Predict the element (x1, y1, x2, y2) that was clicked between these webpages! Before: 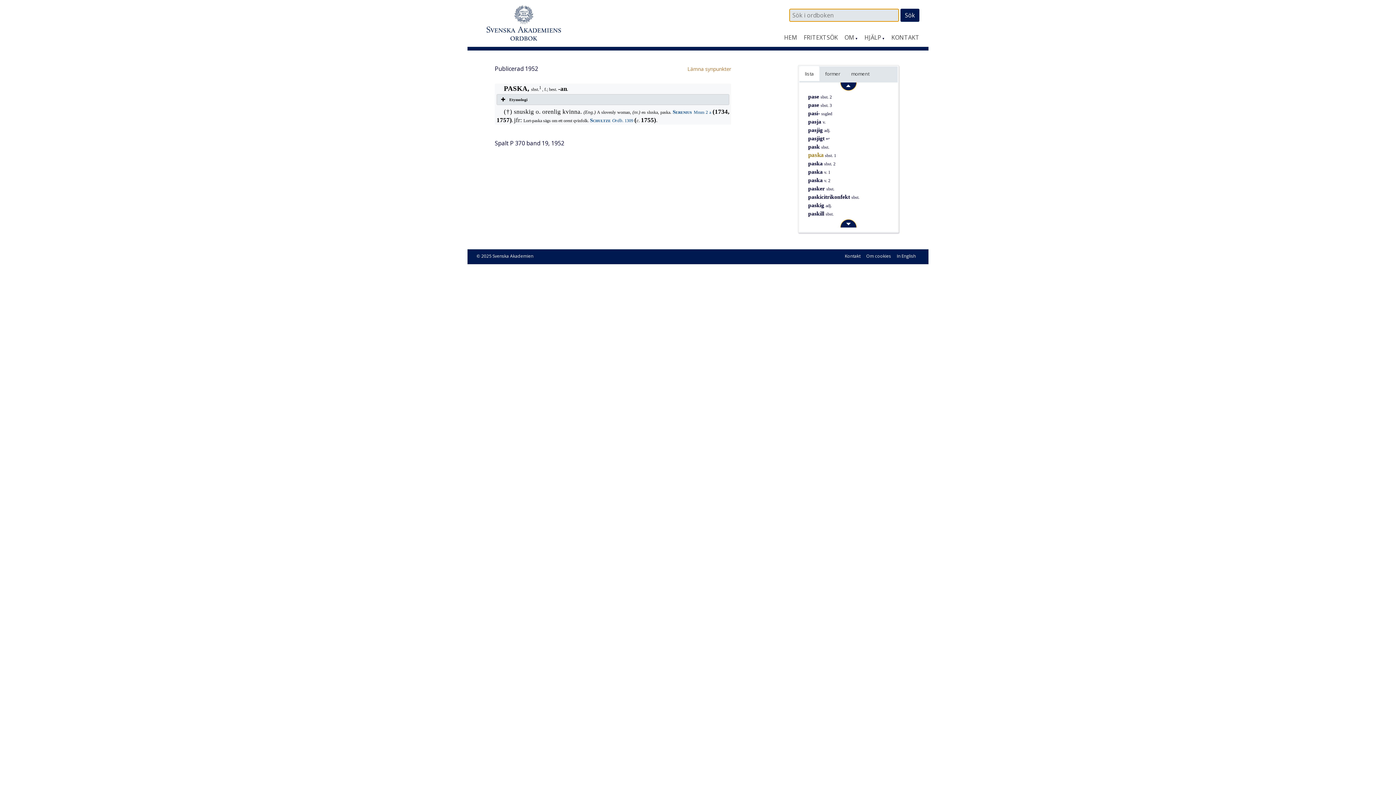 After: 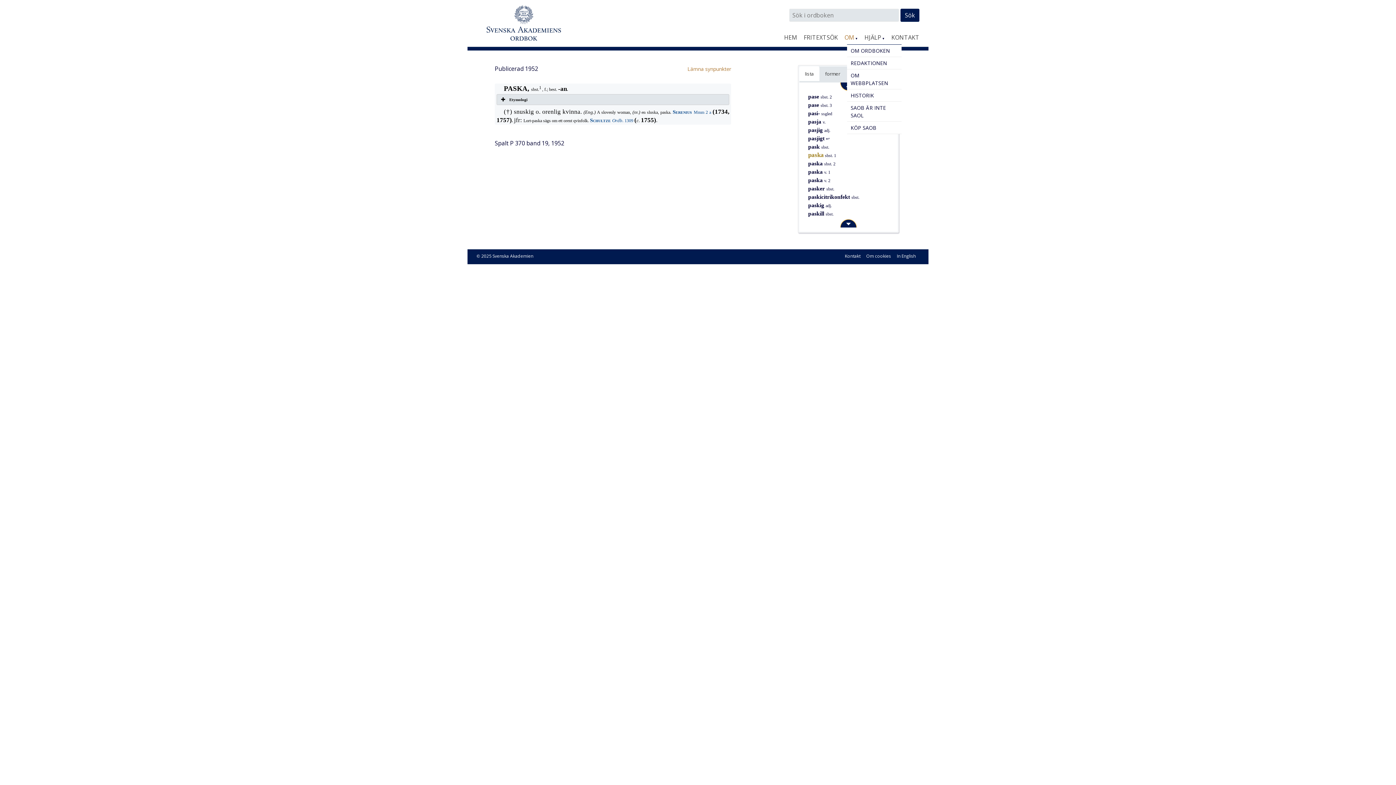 Action: label: OM bbox: (844, 28, 858, 44)